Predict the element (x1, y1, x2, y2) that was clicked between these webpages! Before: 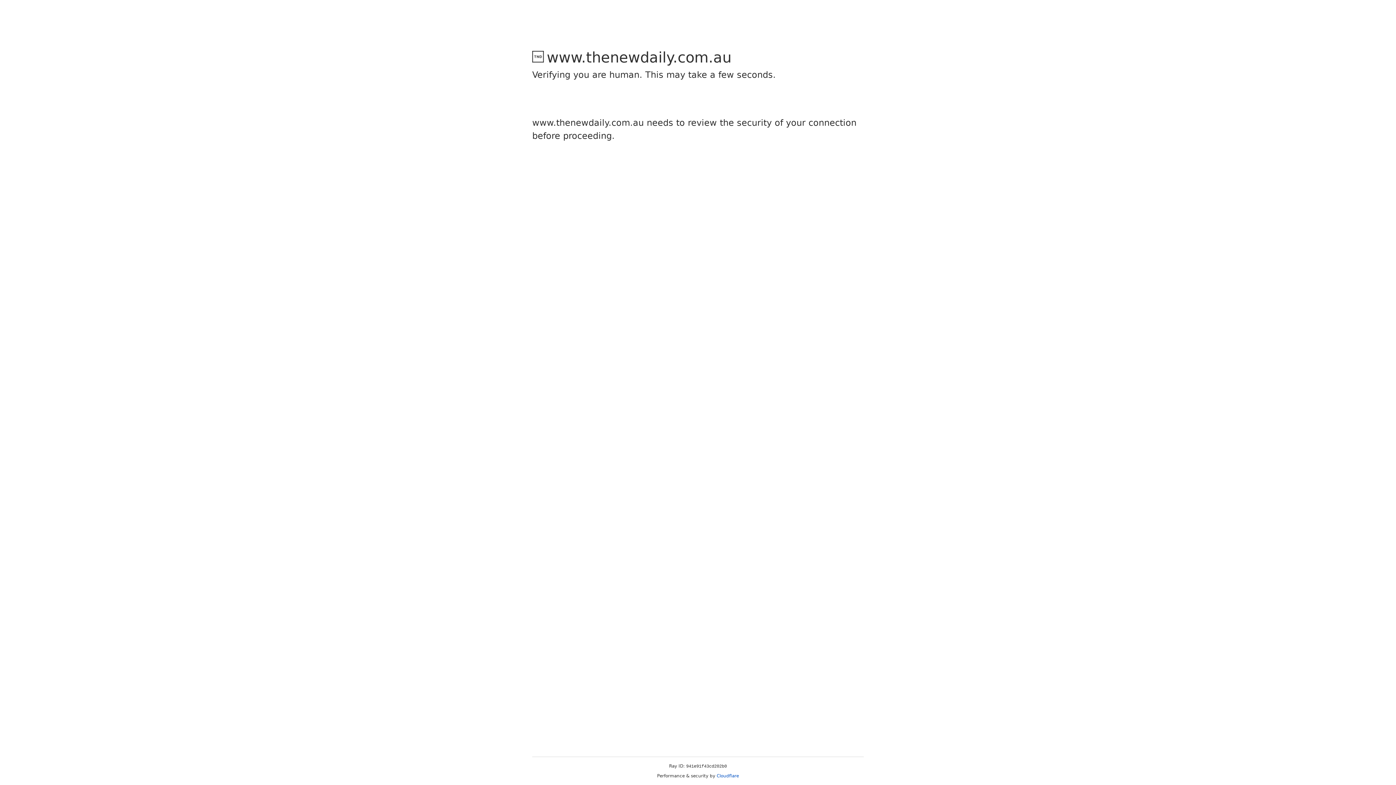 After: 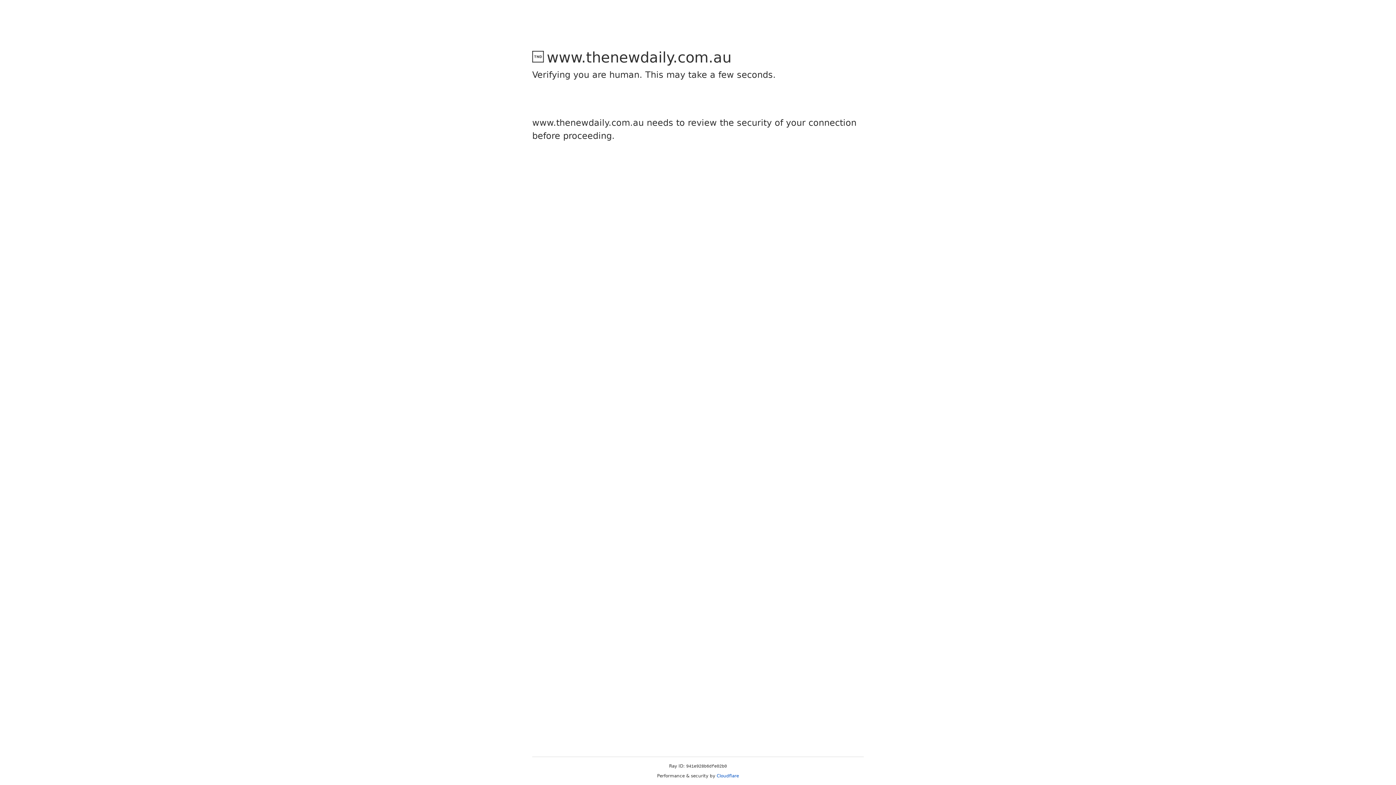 Action: label: Cloudflare bbox: (716, 773, 739, 778)